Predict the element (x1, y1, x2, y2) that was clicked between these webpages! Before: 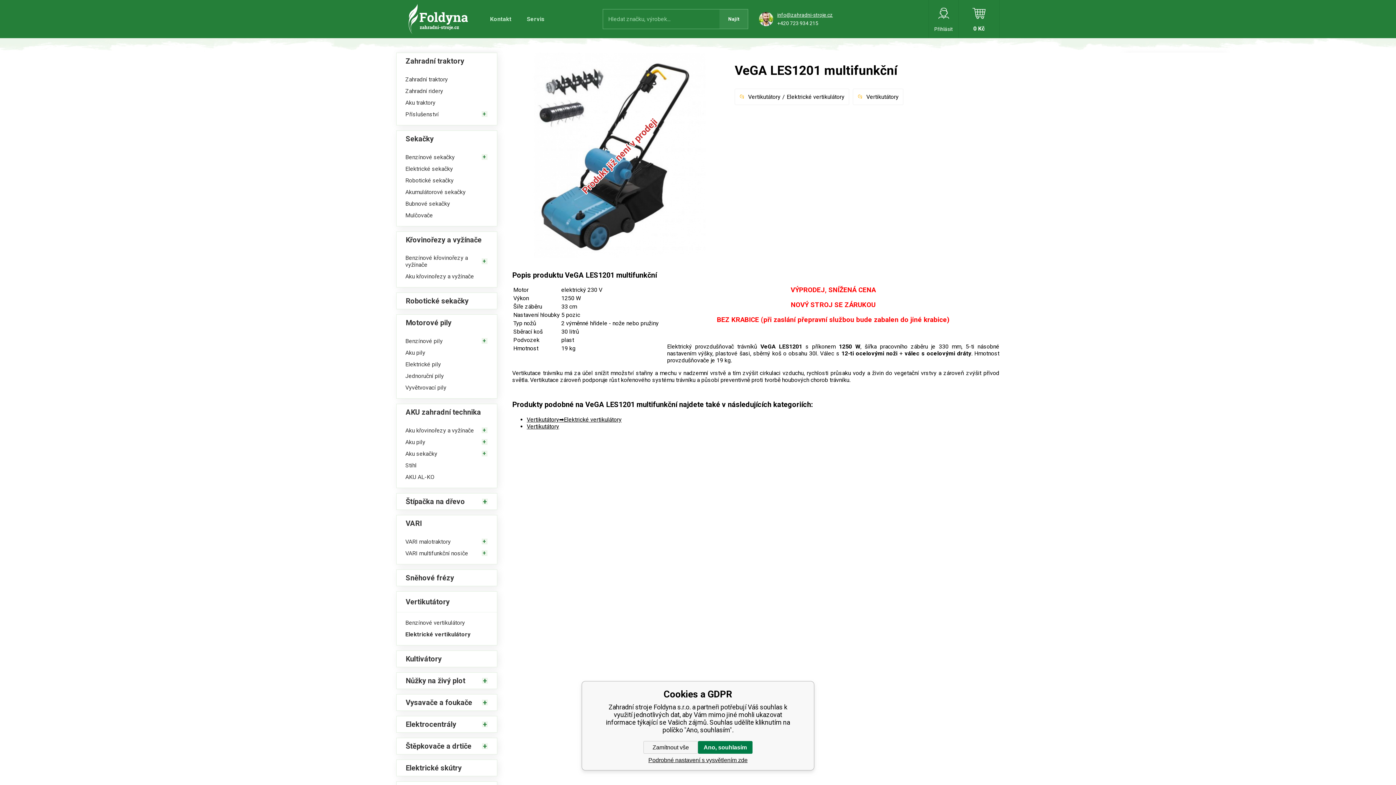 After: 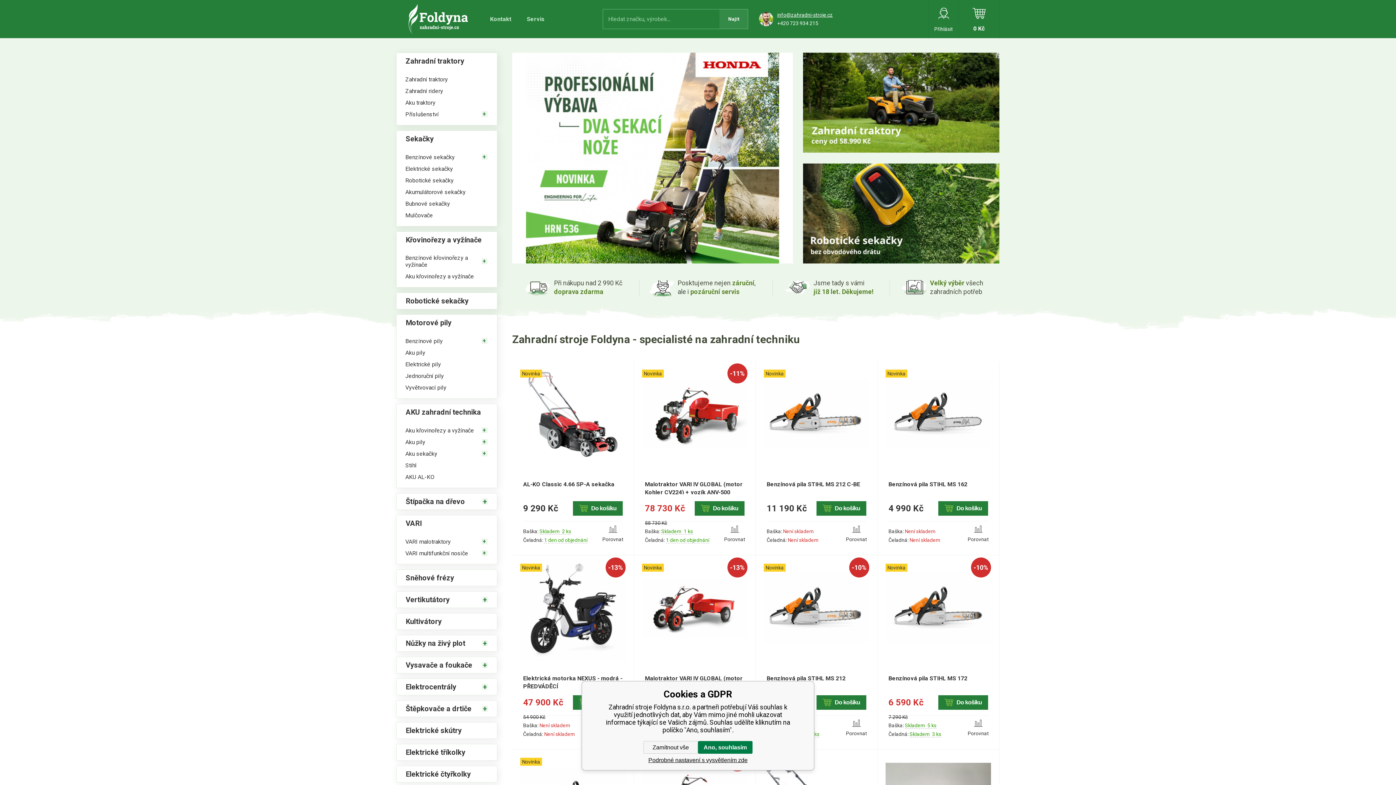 Action: label: Zahradní stroje Foldyna s.r.o. bbox: (396, 0, 482, 38)